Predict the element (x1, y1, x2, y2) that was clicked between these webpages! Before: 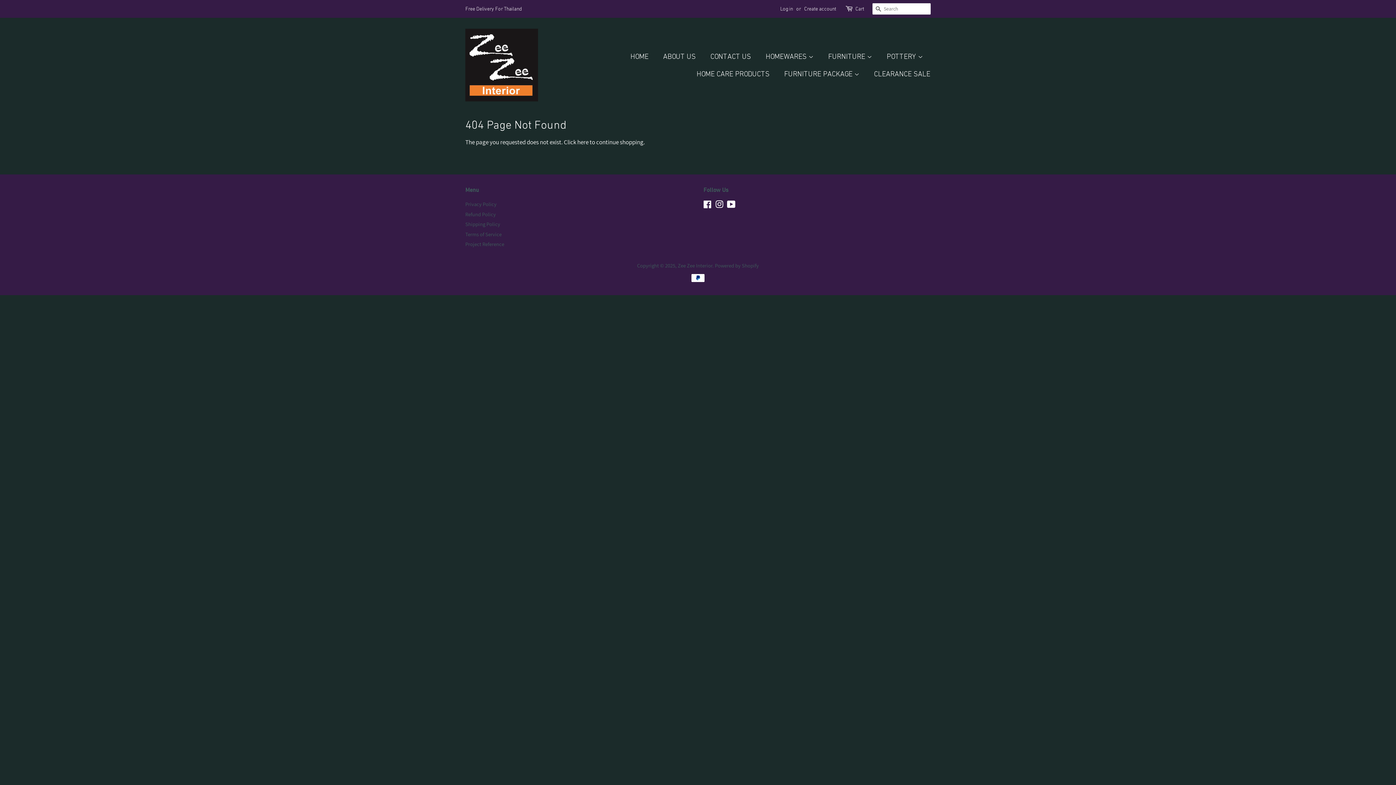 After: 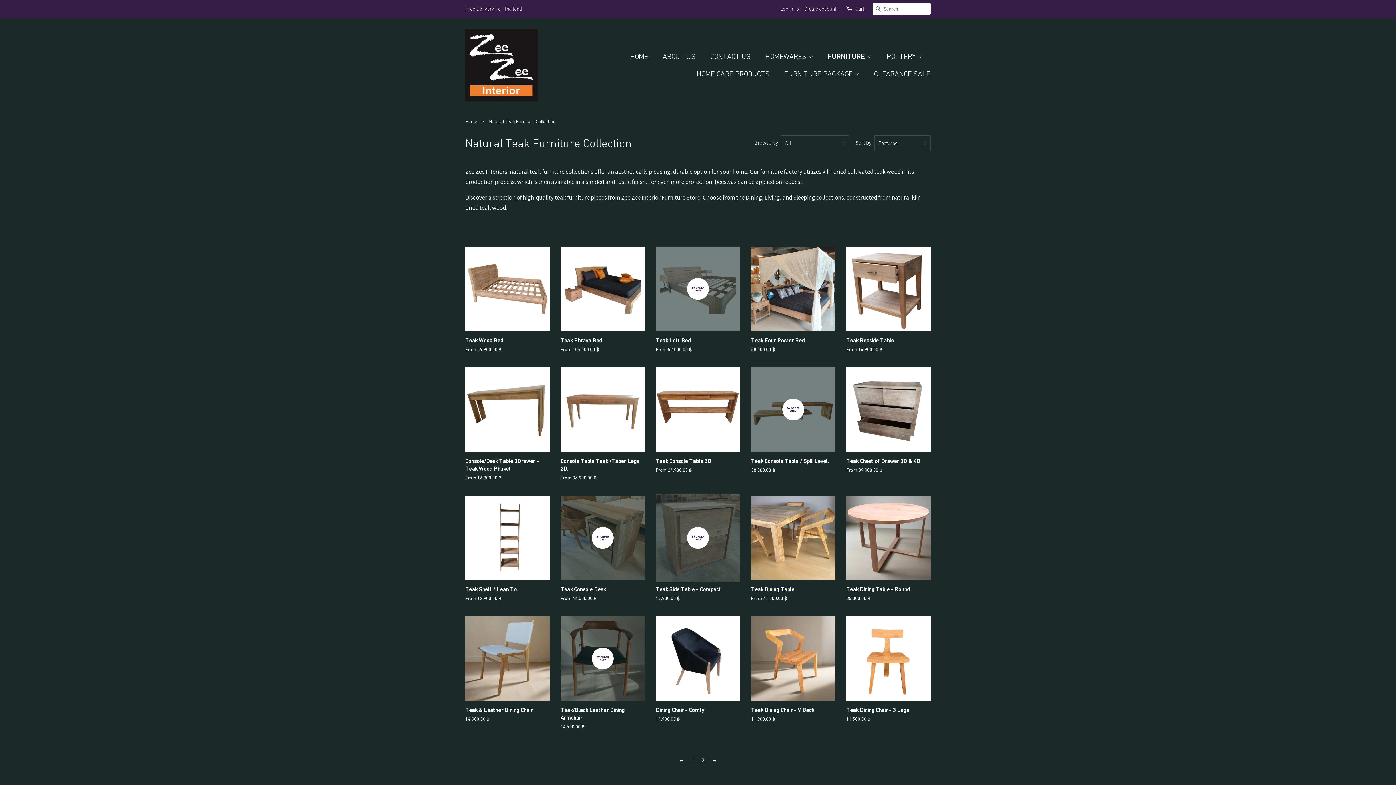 Action: label: FURNITURE  bbox: (822, 47, 879, 65)